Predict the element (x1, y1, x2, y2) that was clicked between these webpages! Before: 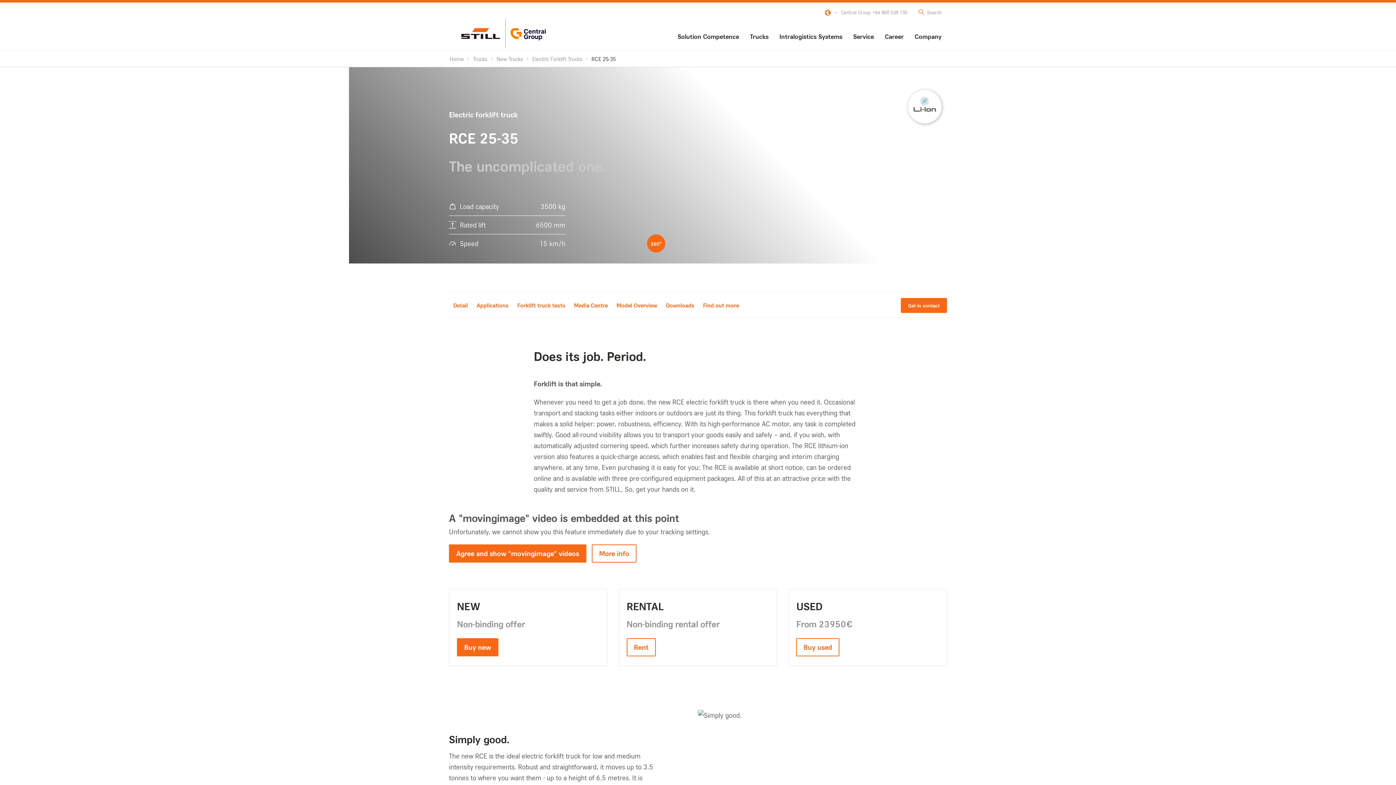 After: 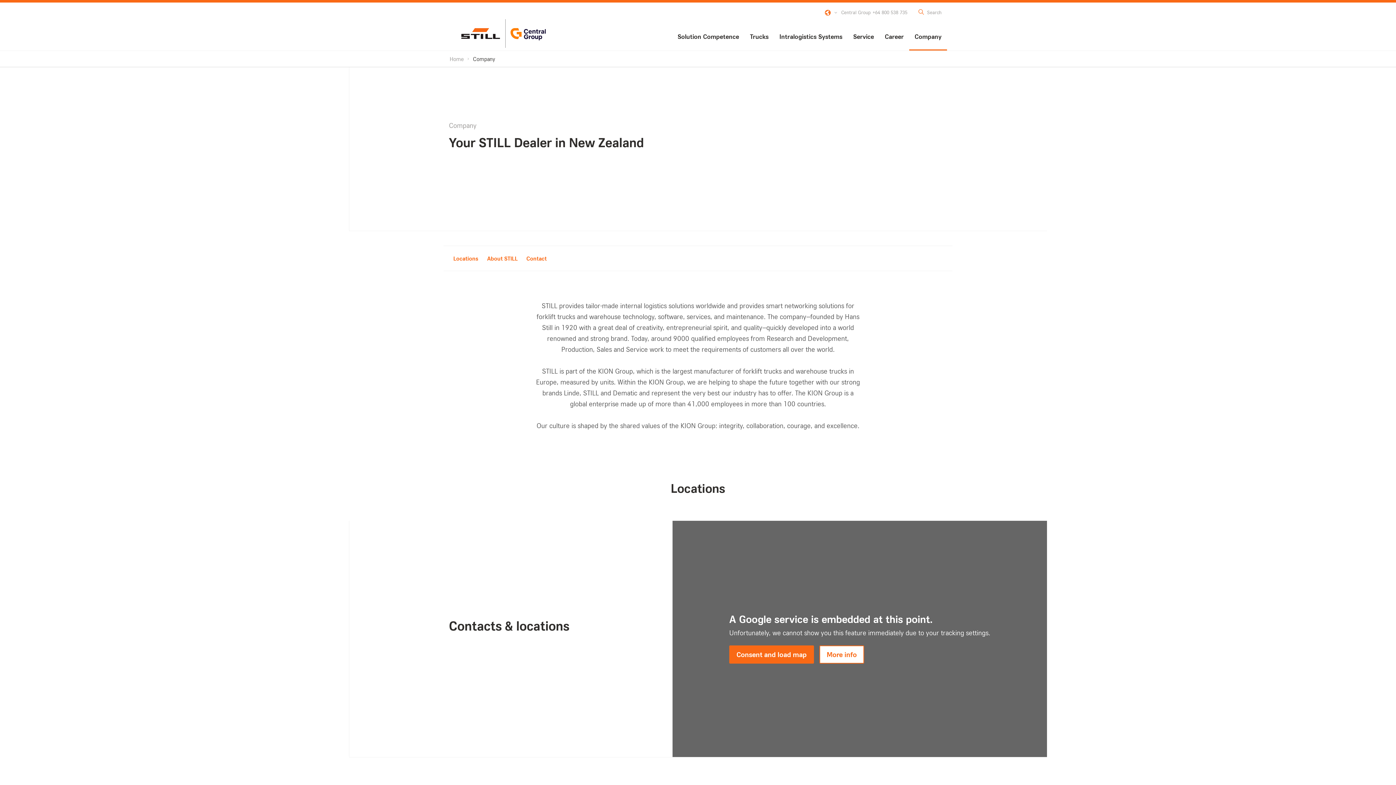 Action: label: Company bbox: (909, 21, 947, 50)